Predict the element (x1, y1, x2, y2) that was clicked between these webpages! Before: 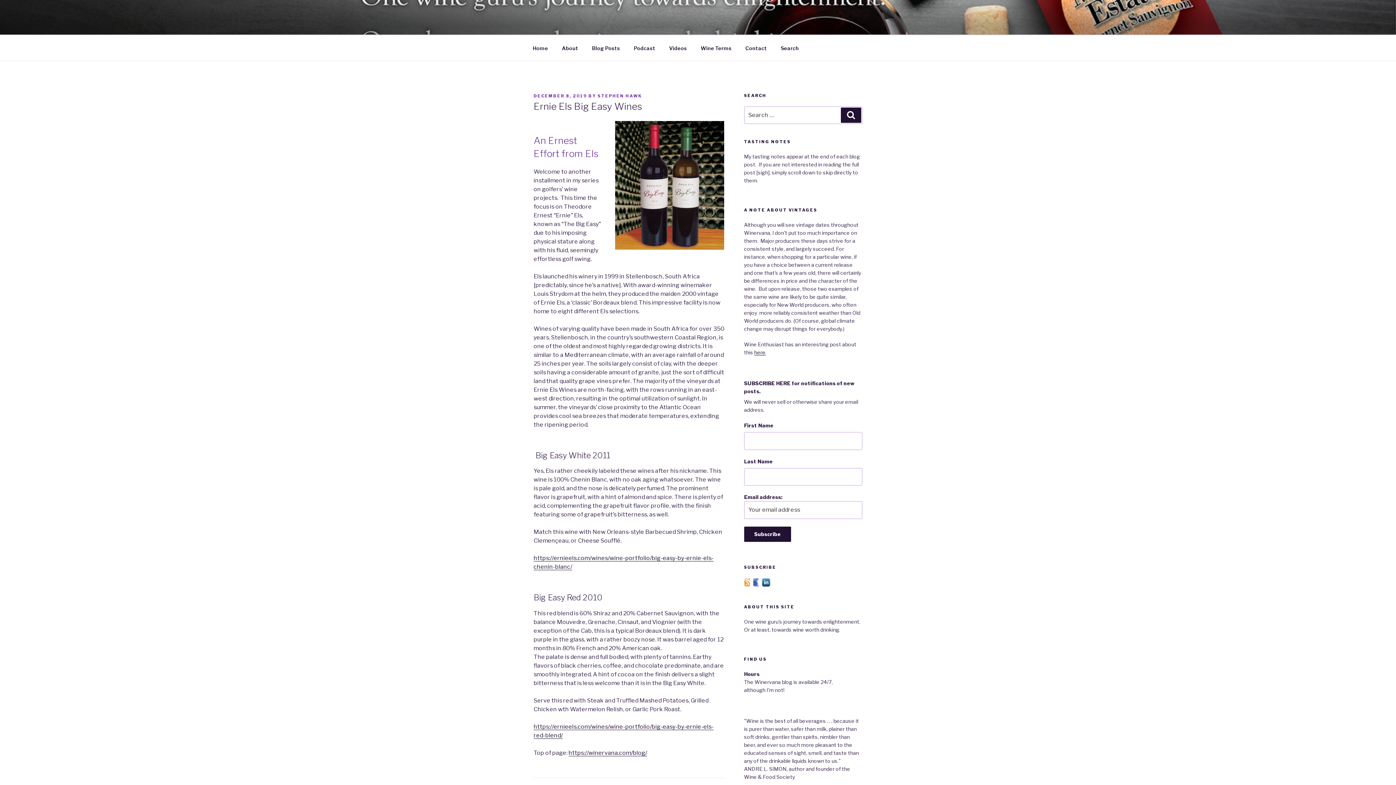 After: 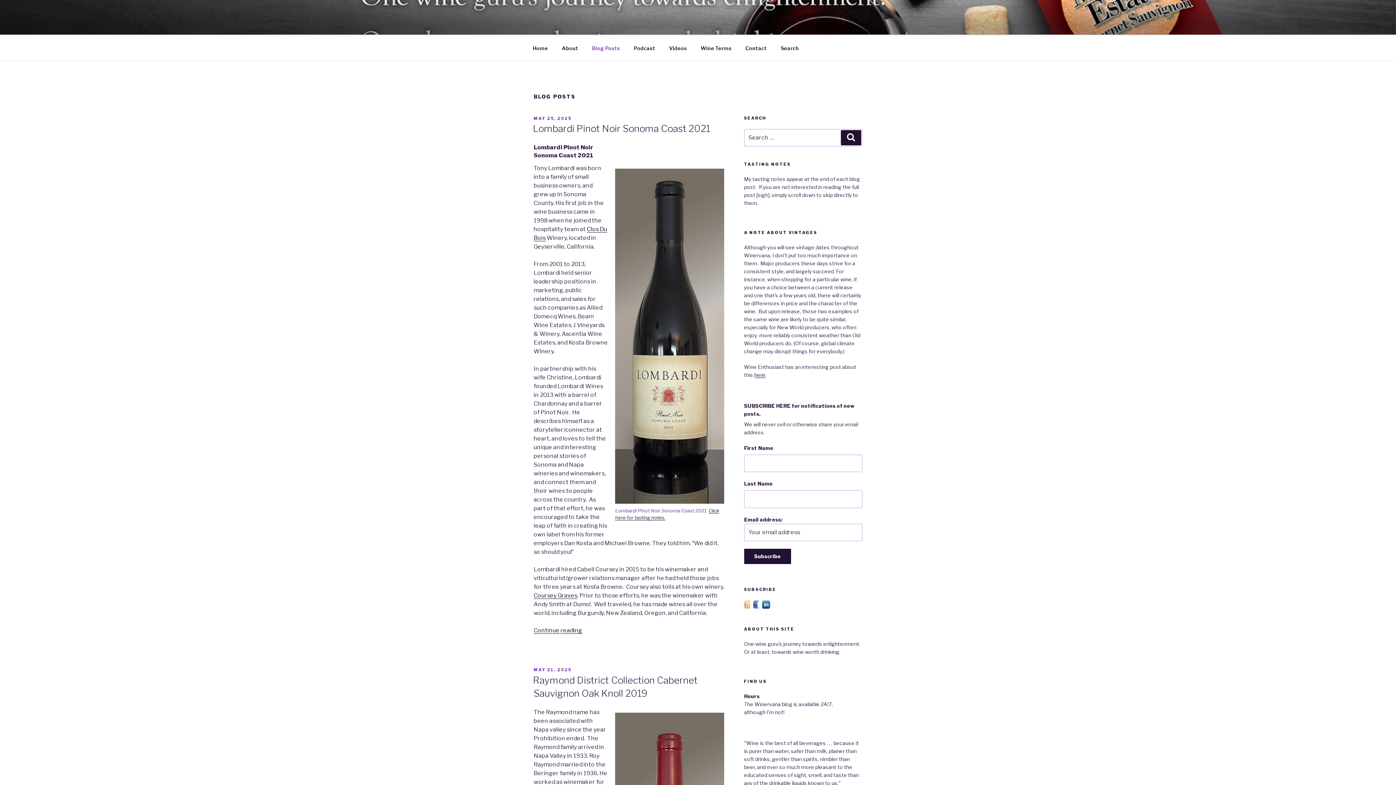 Action: bbox: (568, 749, 647, 756) label: https://winervana.com/blog/